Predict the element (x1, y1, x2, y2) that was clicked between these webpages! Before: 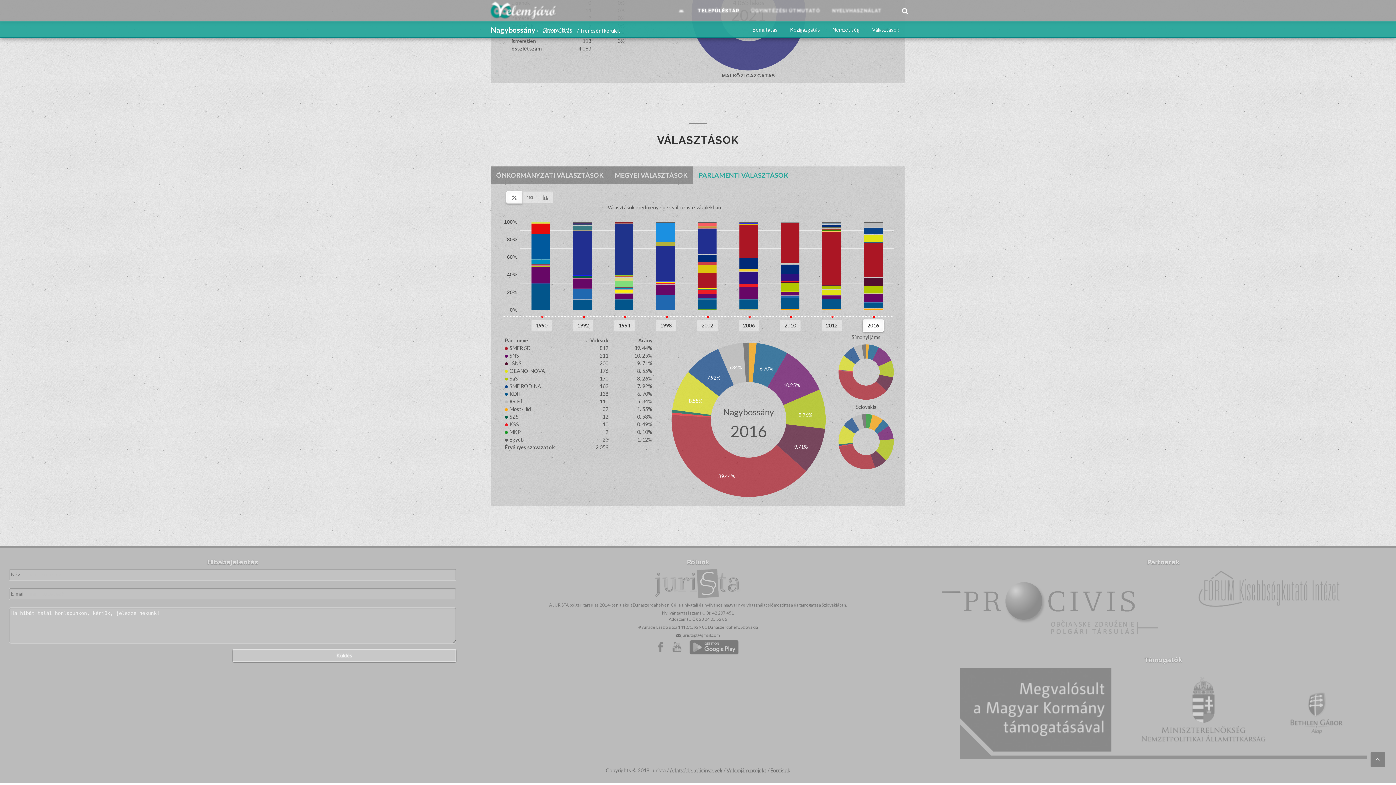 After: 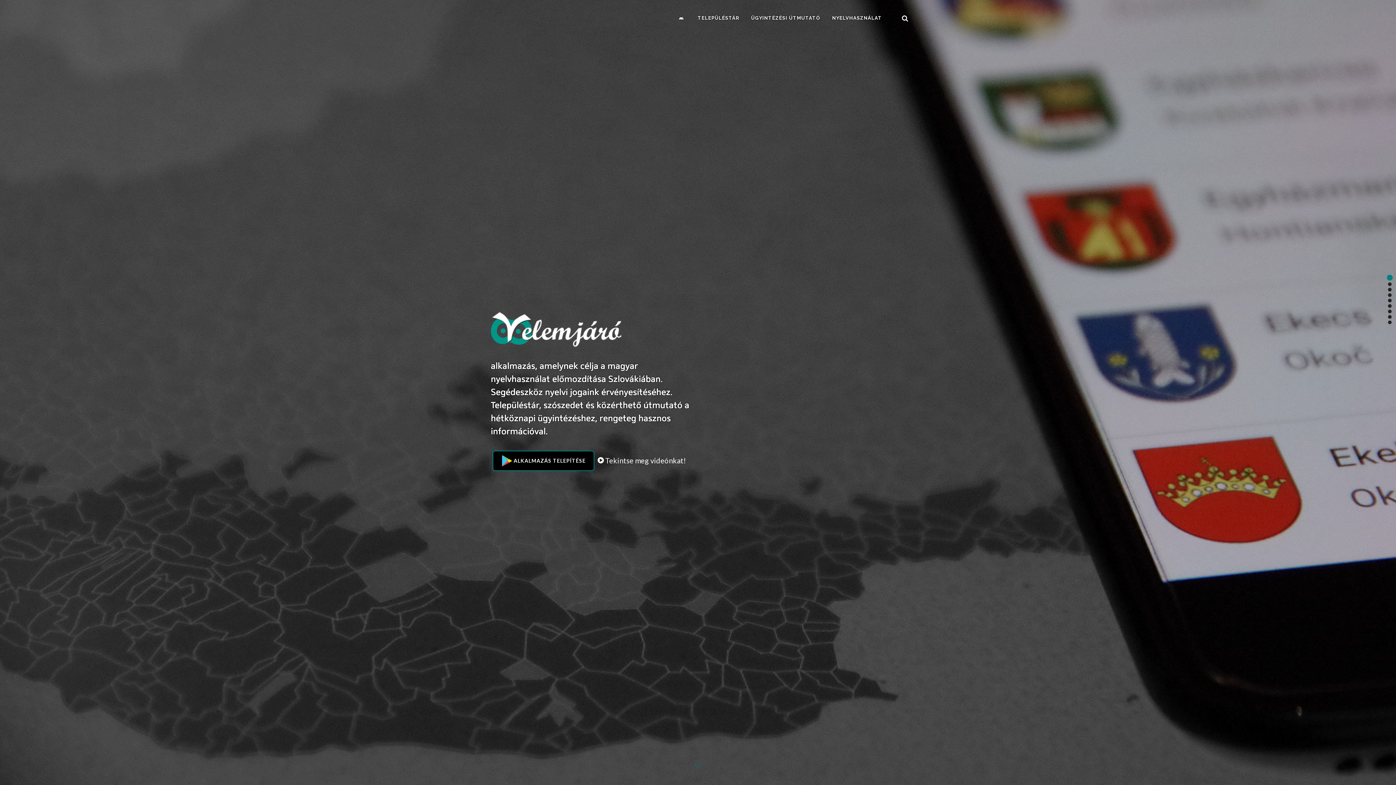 Action: bbox: (673, 0, 691, 36) label: android